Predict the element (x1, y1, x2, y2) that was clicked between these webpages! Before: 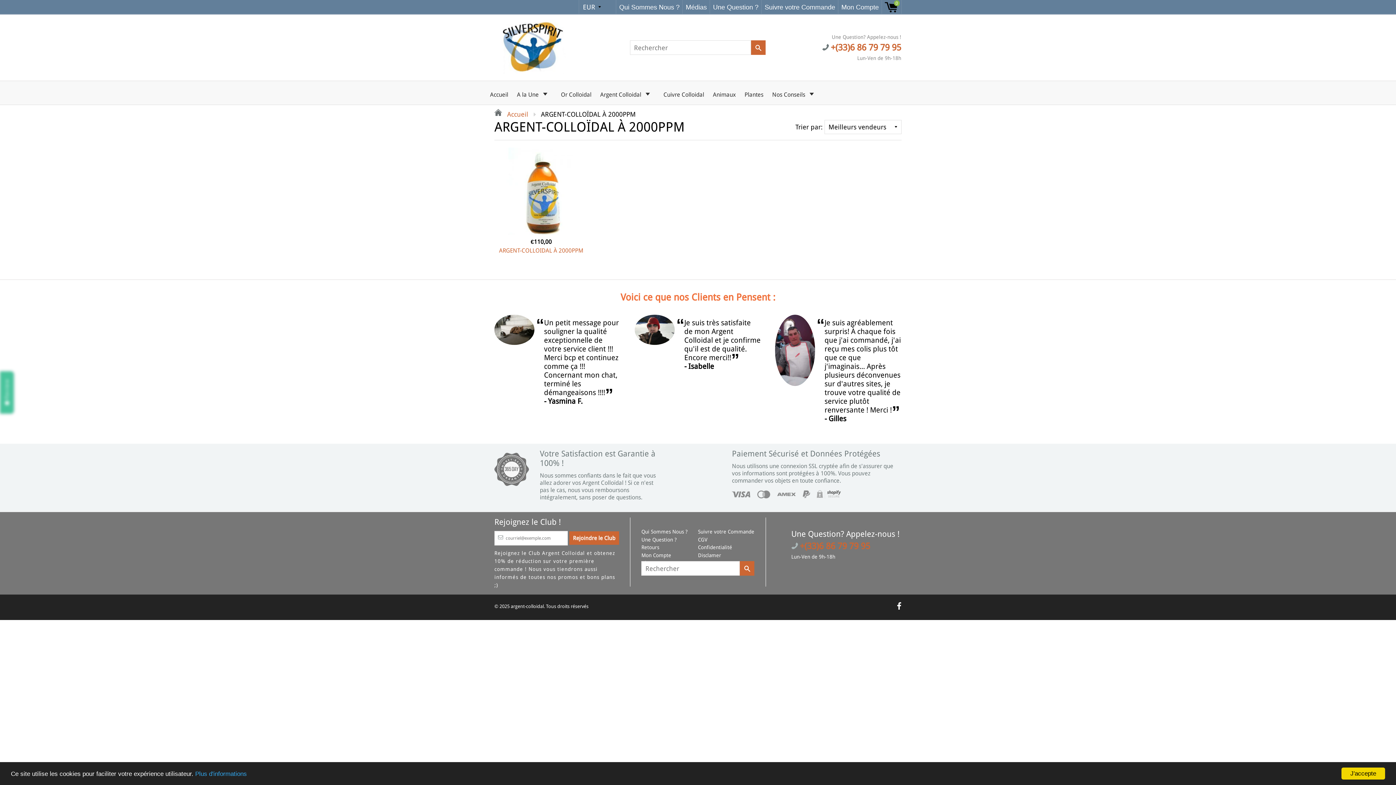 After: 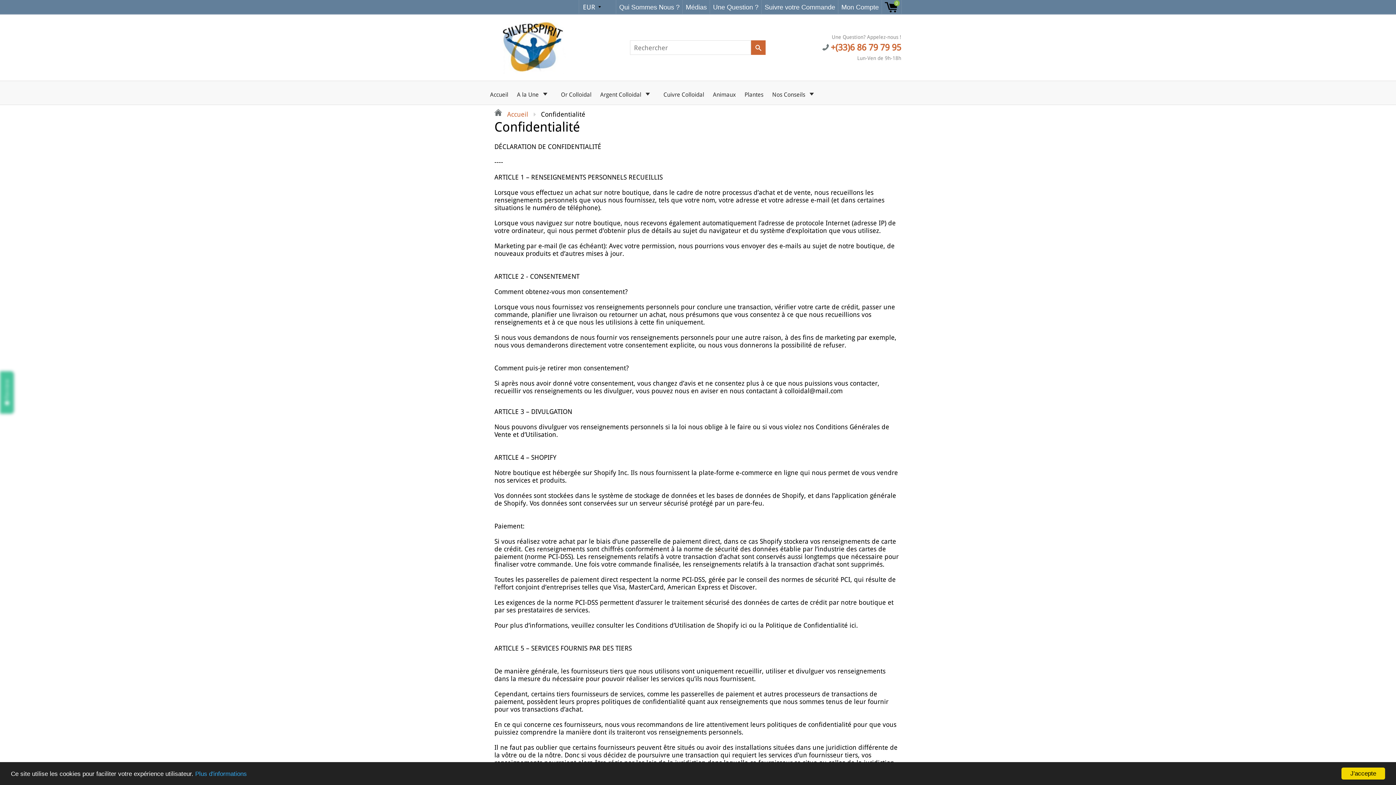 Action: bbox: (698, 544, 732, 550) label: Confidentialité